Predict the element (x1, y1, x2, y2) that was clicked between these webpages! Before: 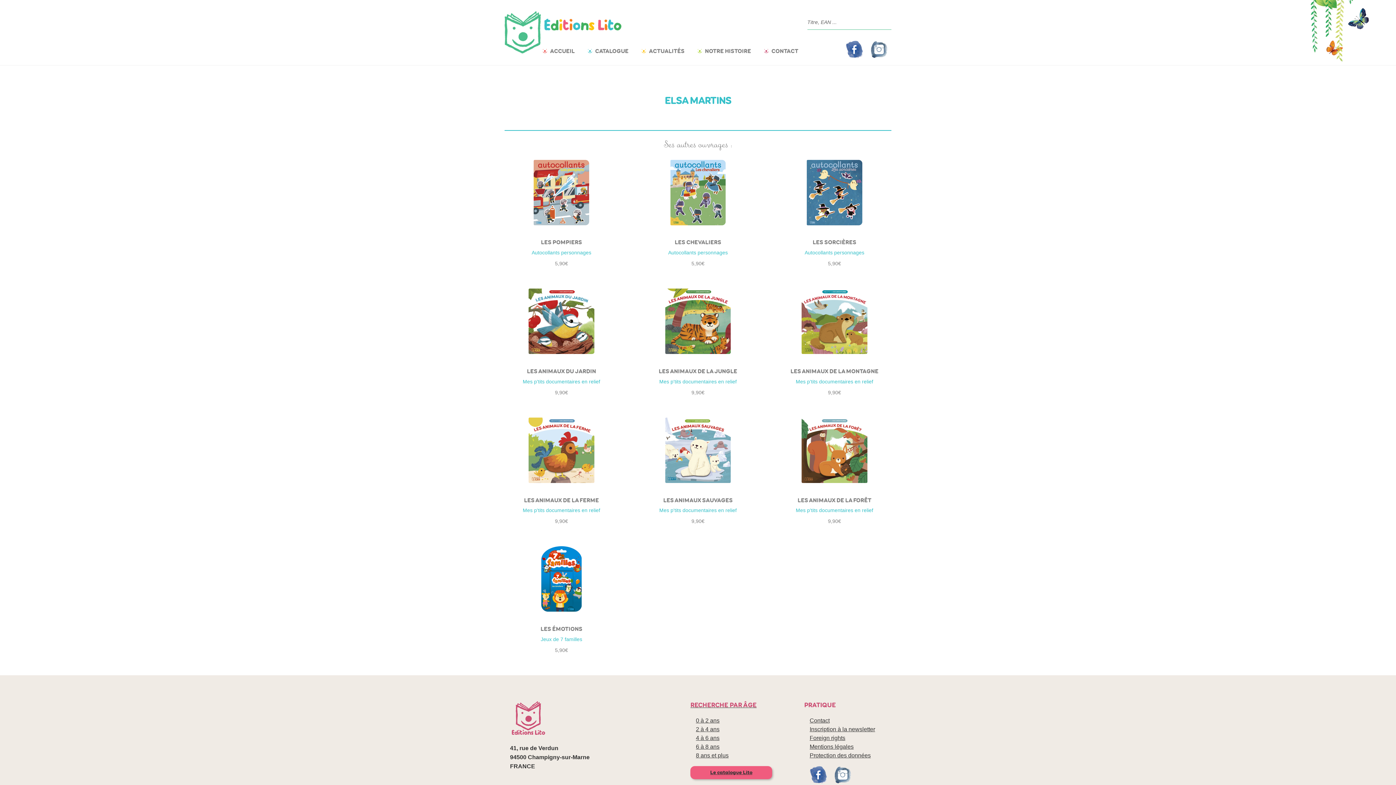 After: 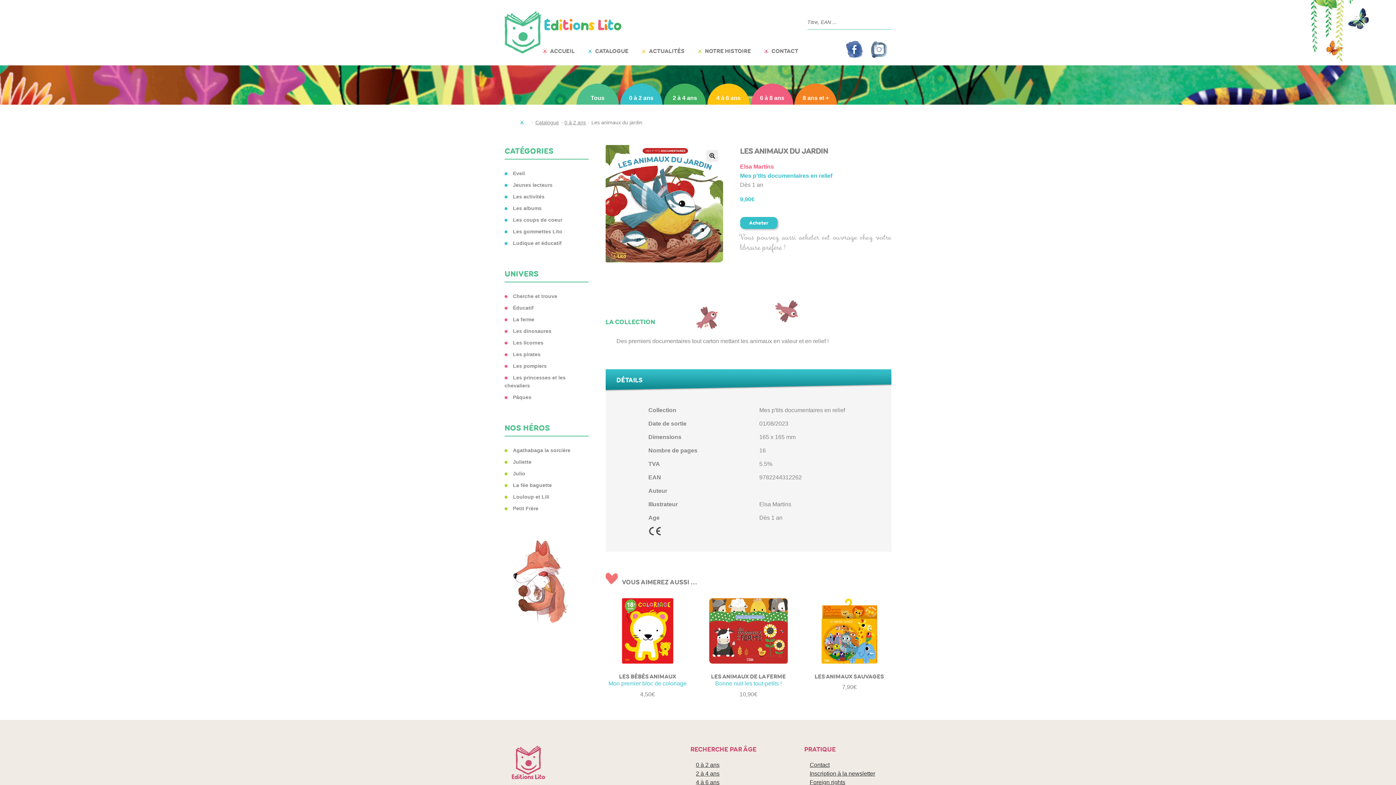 Action: bbox: (504, 288, 618, 396) label: LES ANIMAUX DU JARDIN

Mes p'tits documentaires en relief

9,90€